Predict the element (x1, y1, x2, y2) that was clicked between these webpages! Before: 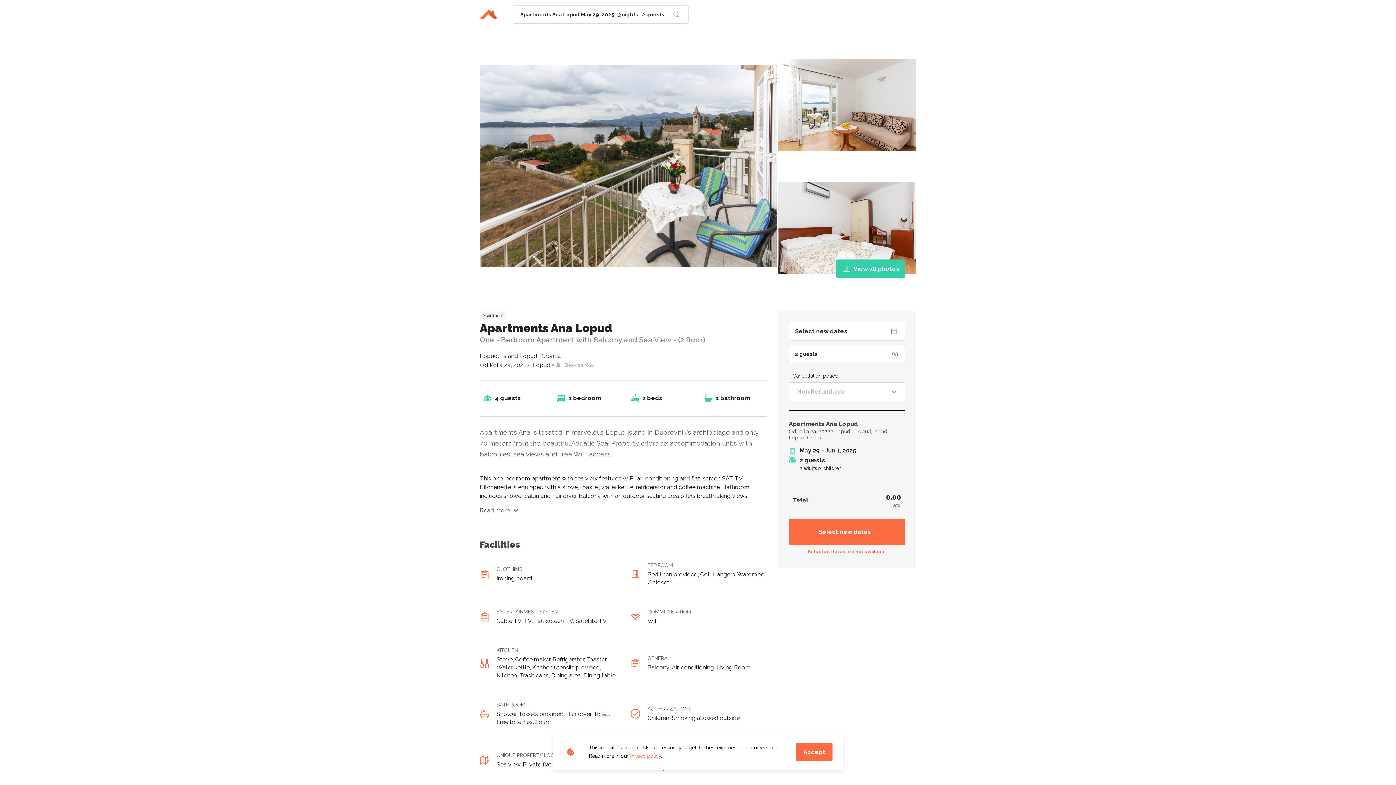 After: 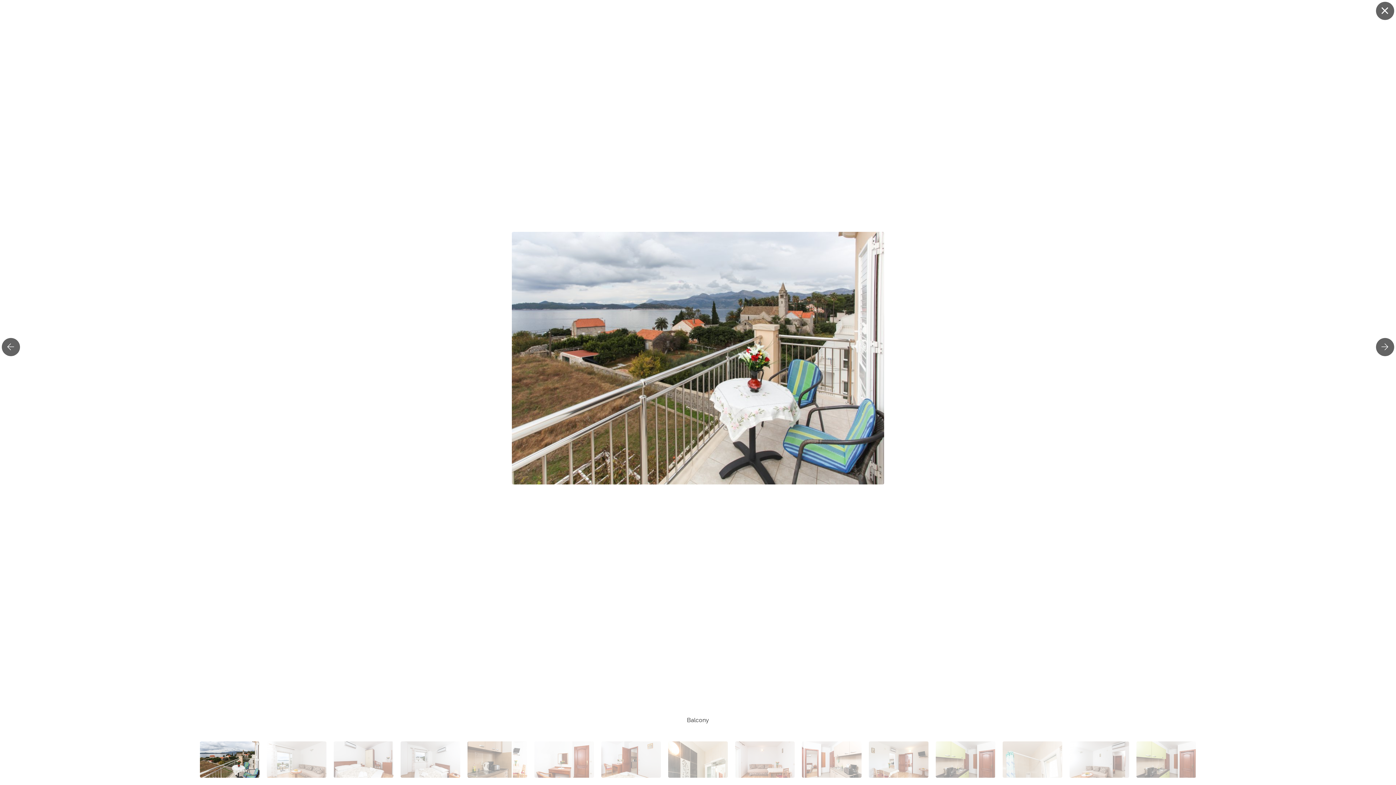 Action: label: View all photos bbox: (836, 259, 905, 278)